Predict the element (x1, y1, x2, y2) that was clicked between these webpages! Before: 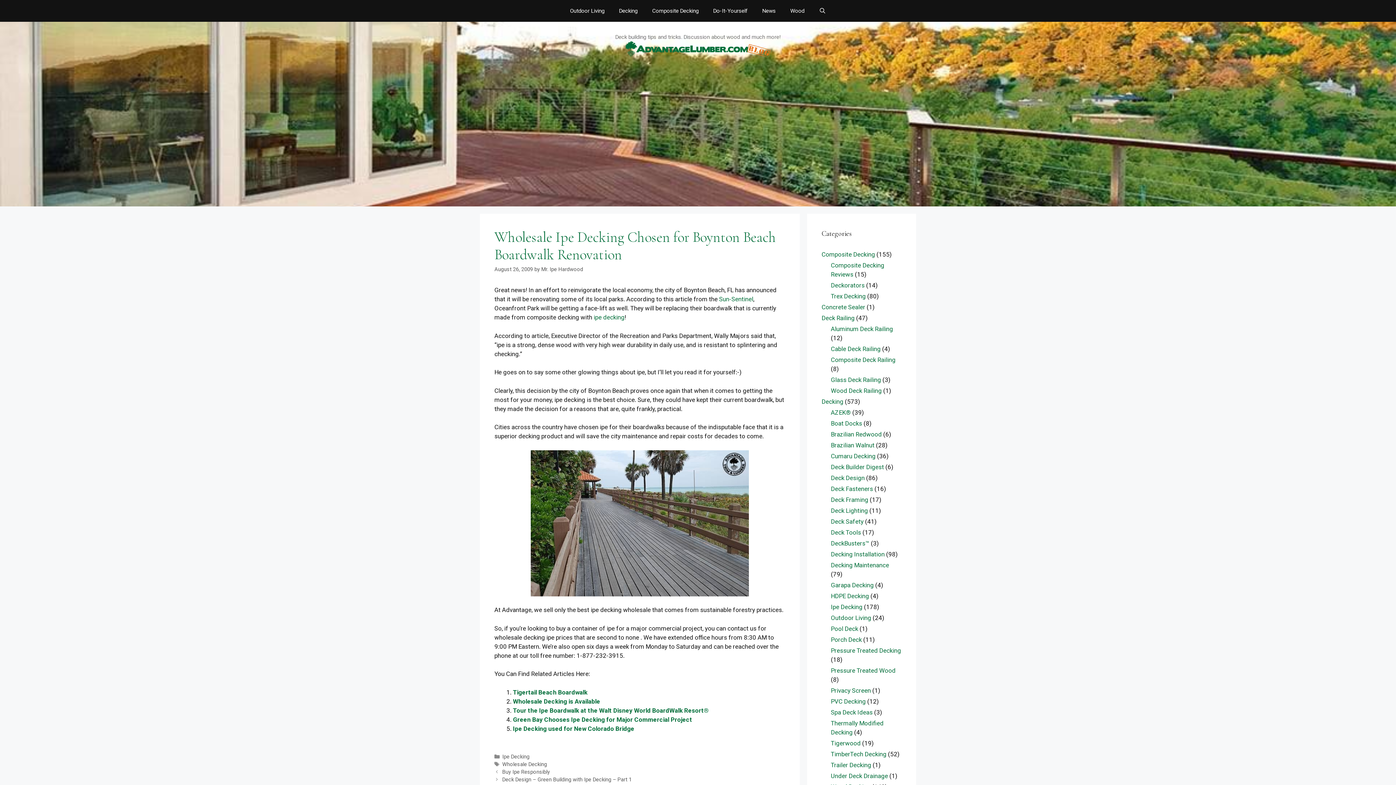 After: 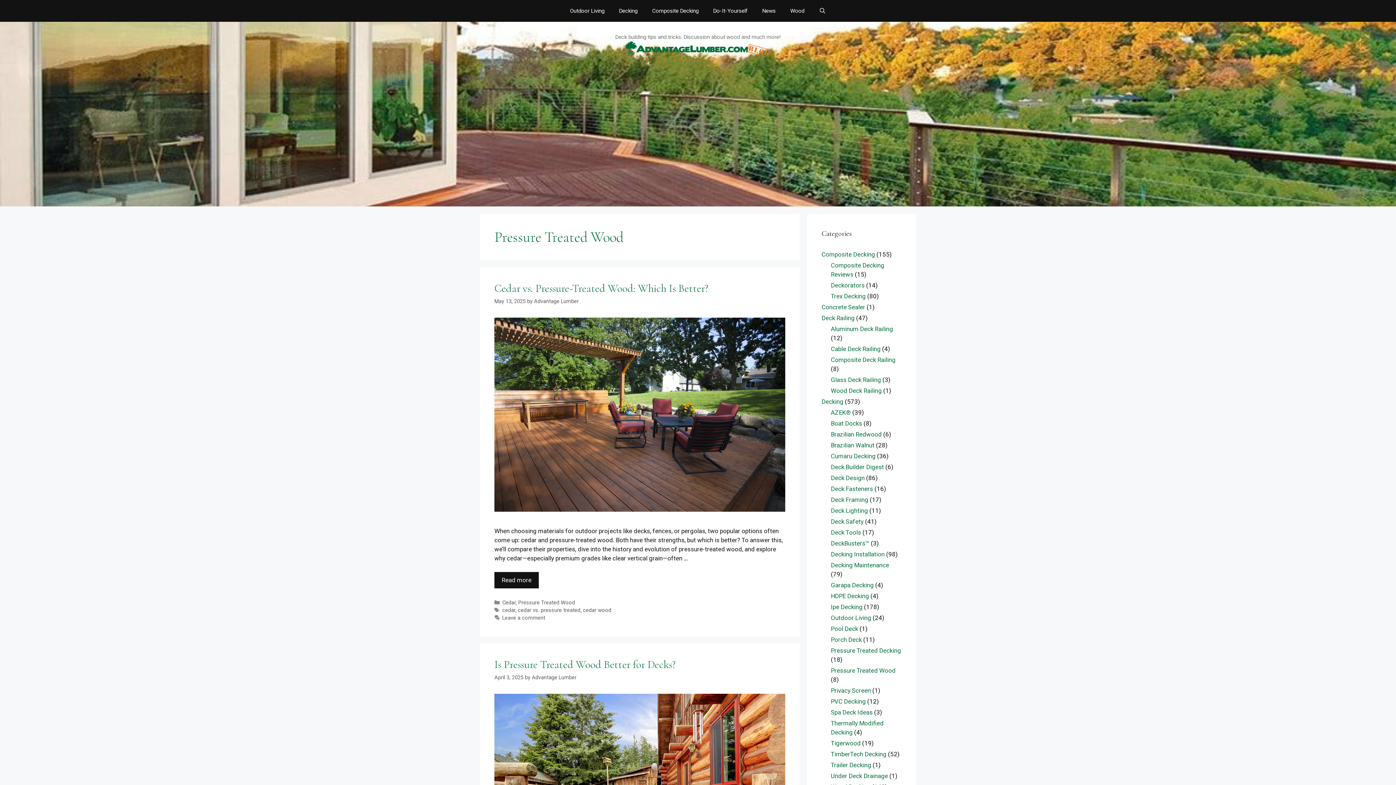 Action: label: Pressure Treated Wood bbox: (831, 667, 895, 674)